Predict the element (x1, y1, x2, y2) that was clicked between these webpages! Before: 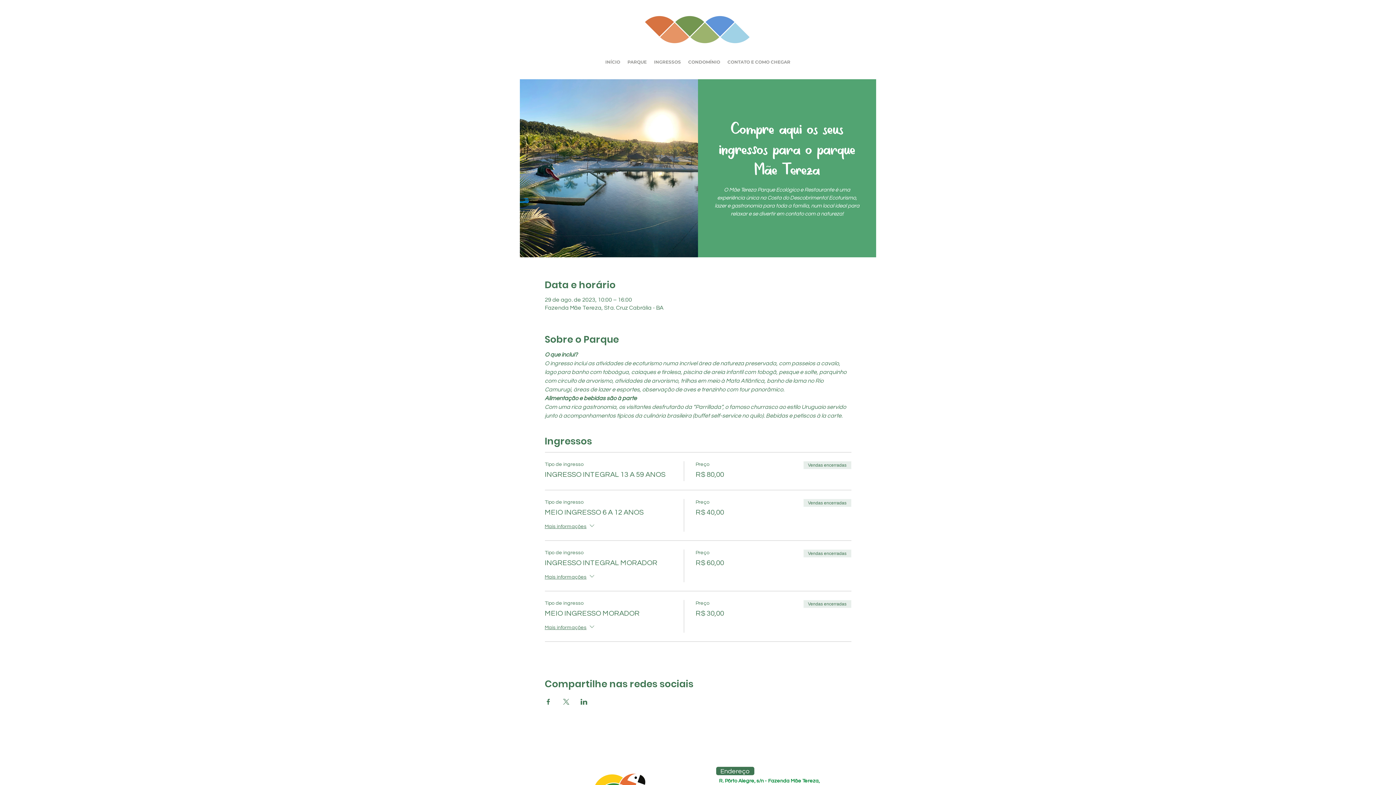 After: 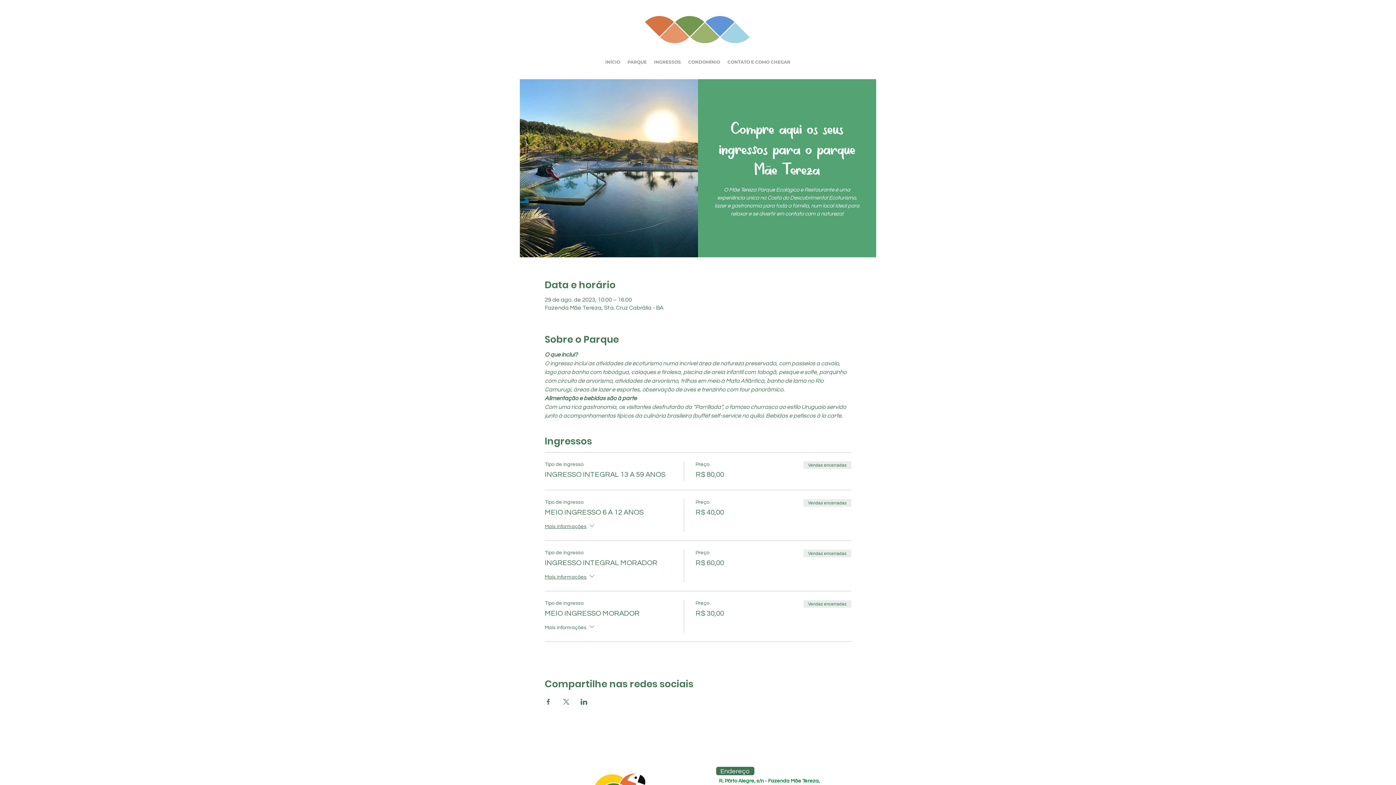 Action: label: Mais informações bbox: (544, 623, 595, 633)